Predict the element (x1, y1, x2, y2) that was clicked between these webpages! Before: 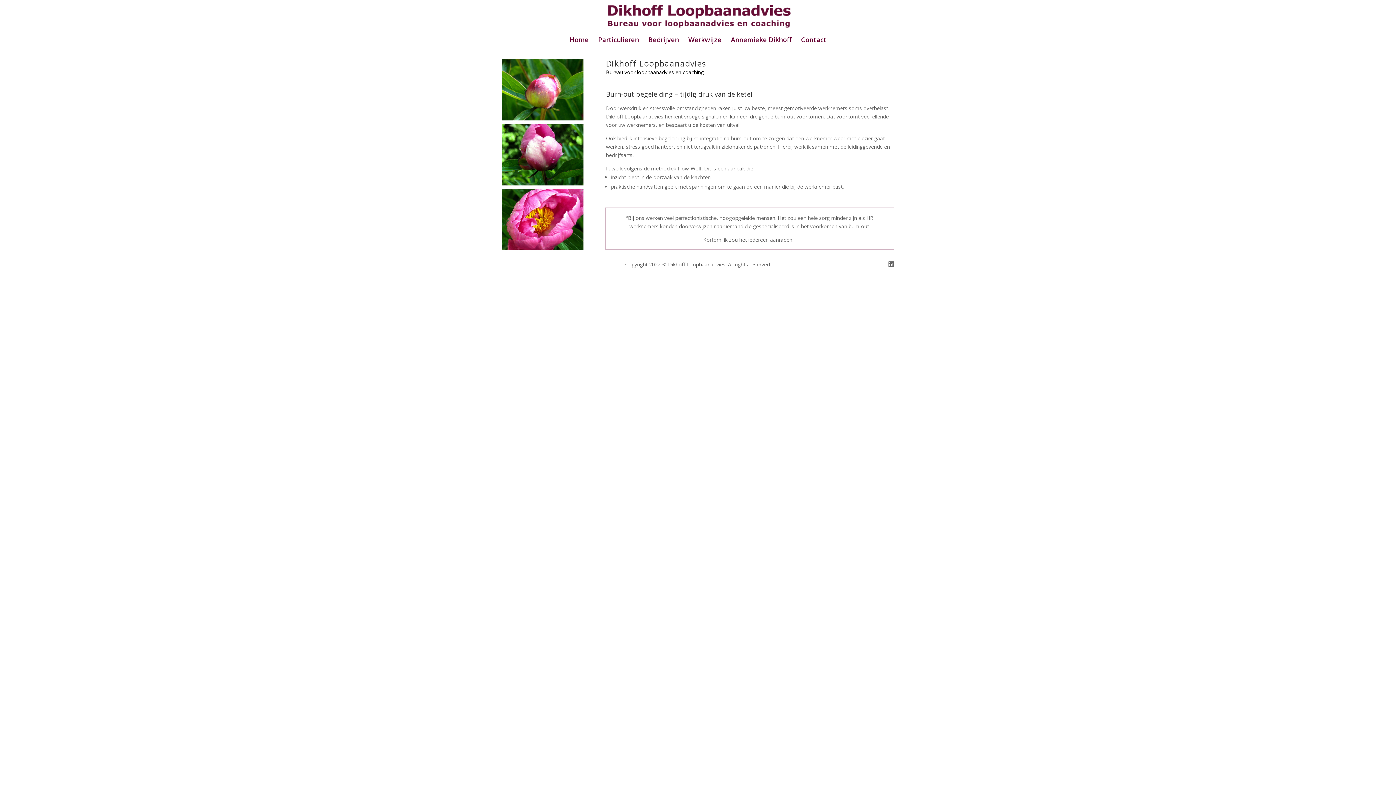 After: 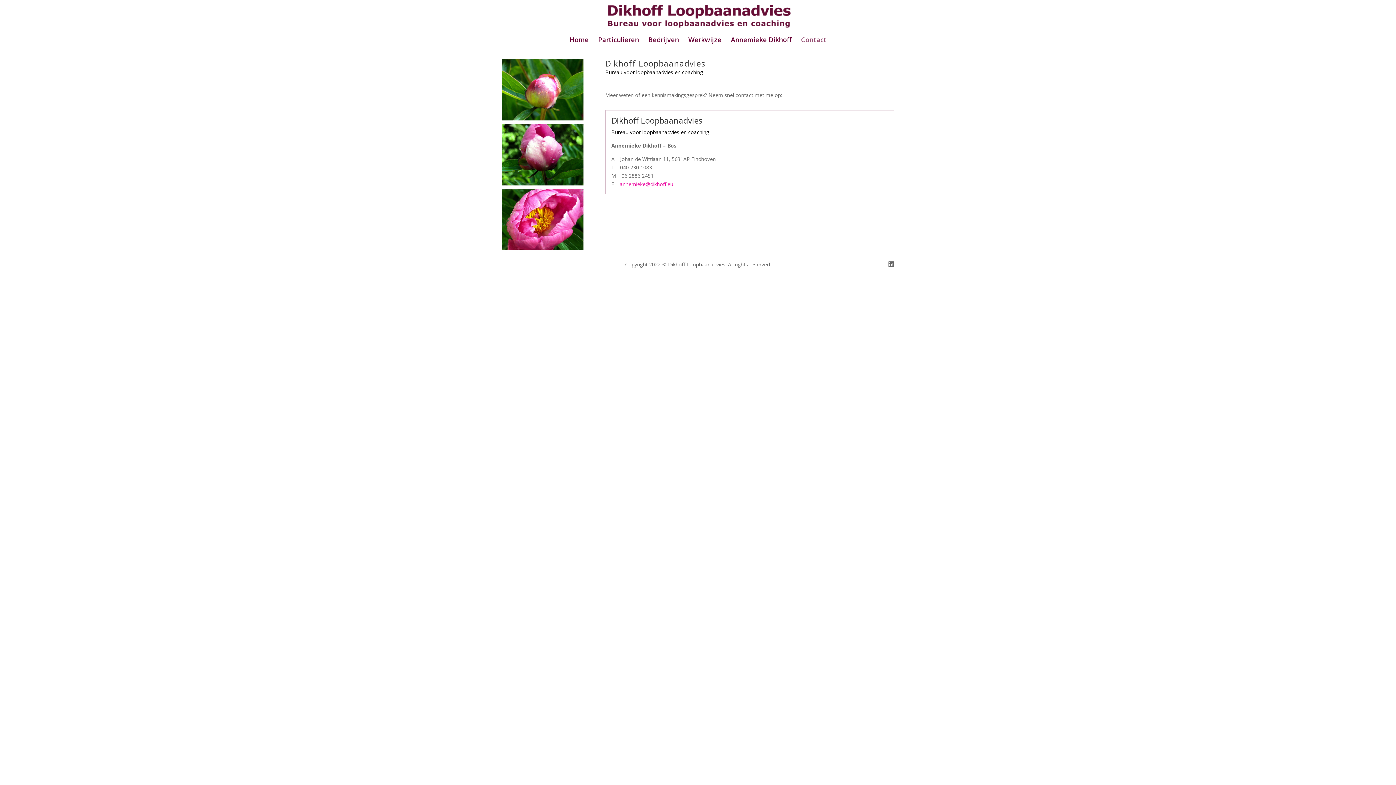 Action: label: Contact bbox: (801, 37, 826, 48)